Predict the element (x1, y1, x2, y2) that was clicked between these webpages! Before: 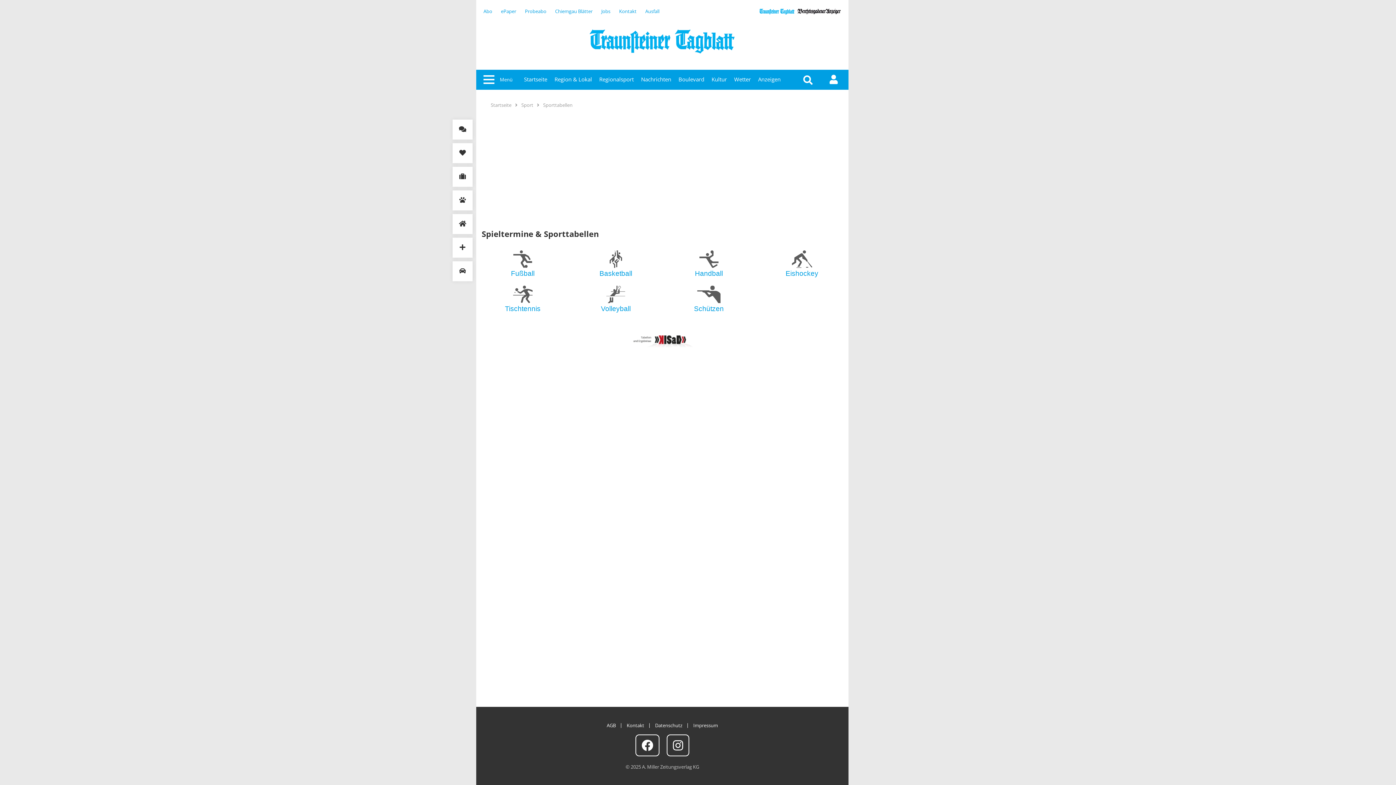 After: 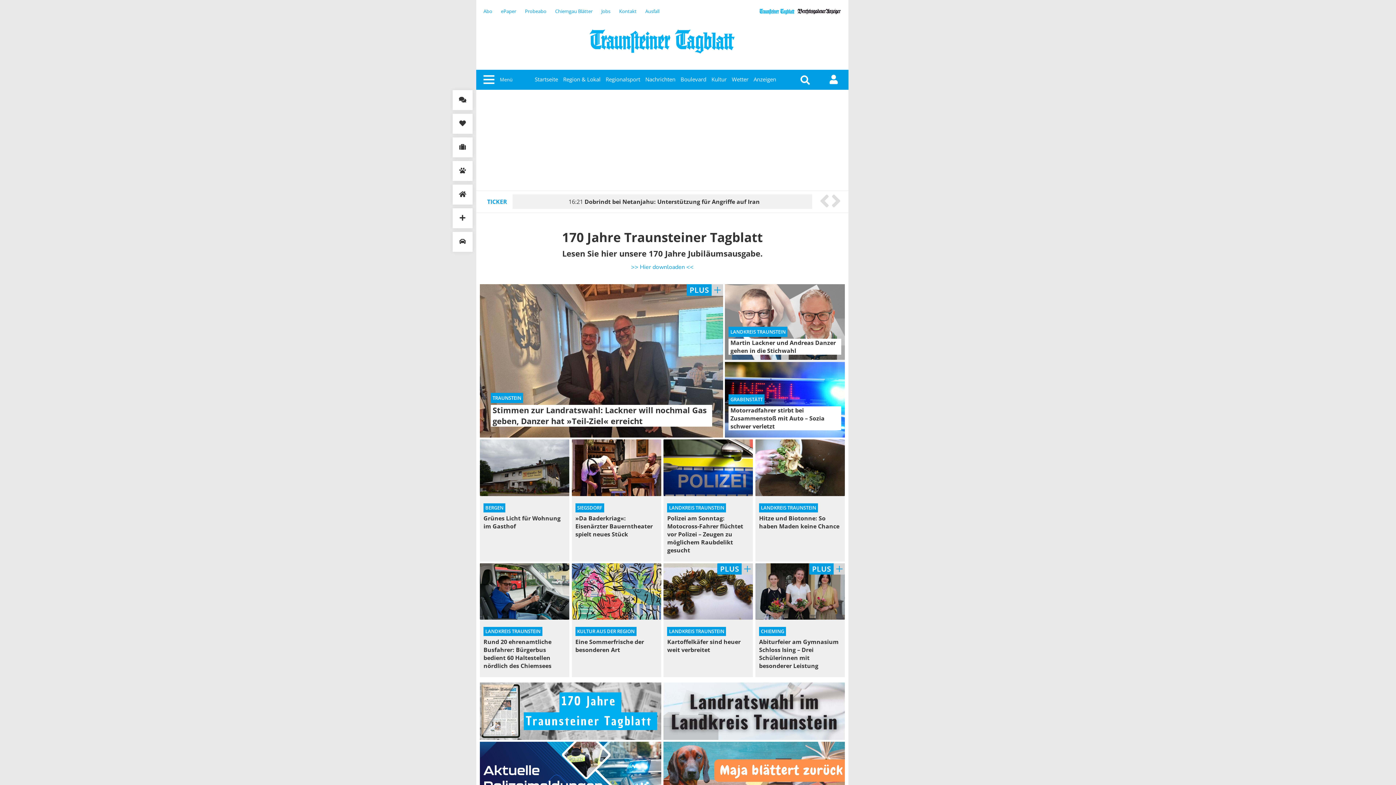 Action: bbox: (589, 29, 735, 55)